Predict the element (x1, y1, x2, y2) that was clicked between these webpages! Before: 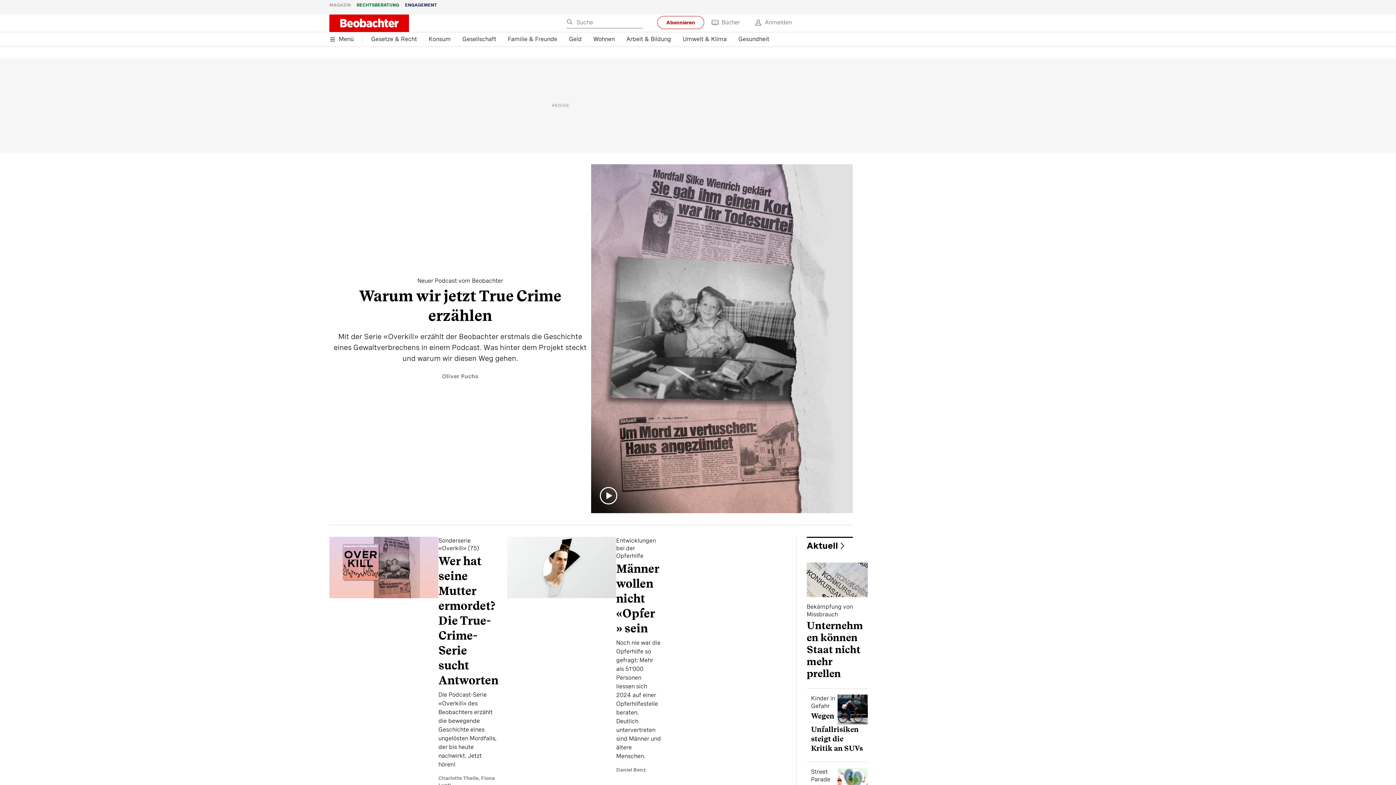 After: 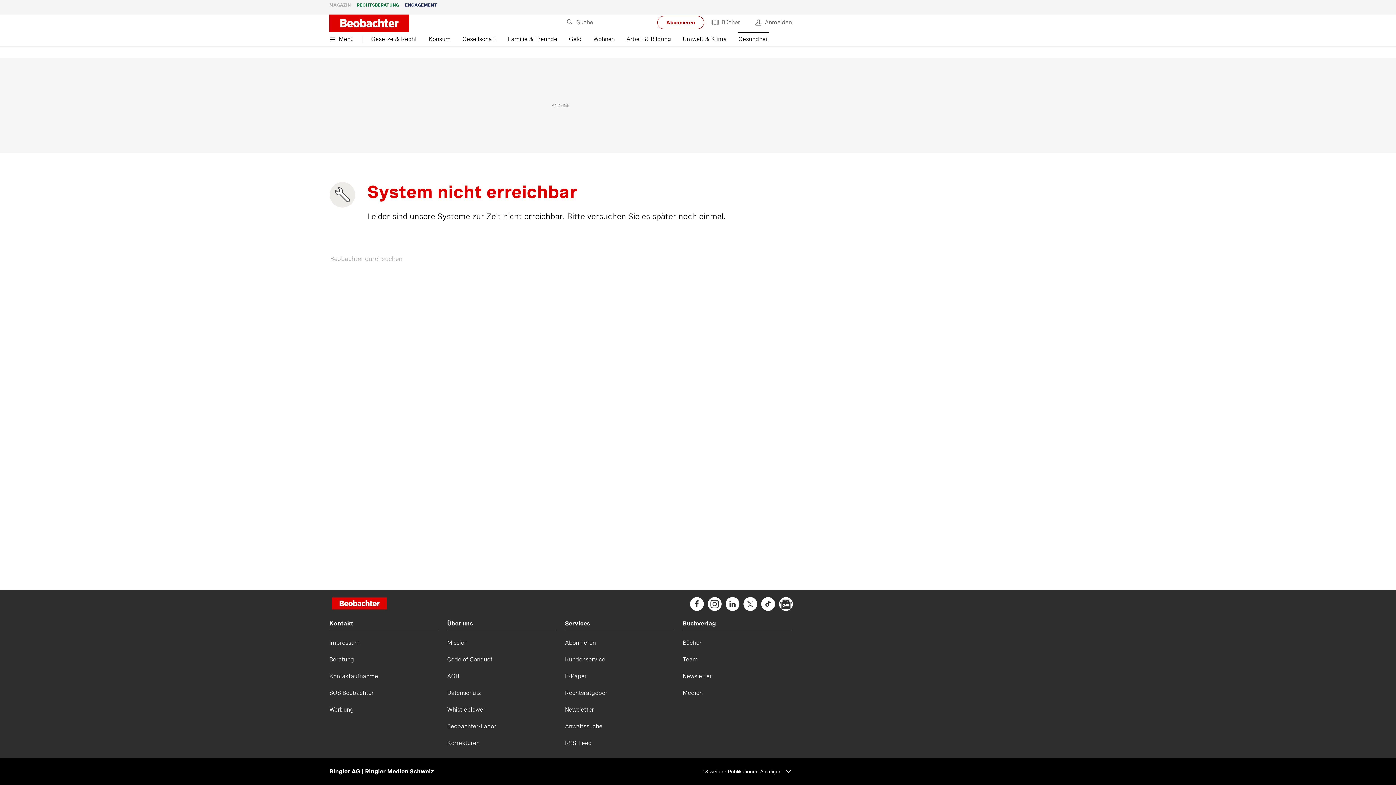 Action: bbox: (738, 32, 769, 46) label: Gesundheit